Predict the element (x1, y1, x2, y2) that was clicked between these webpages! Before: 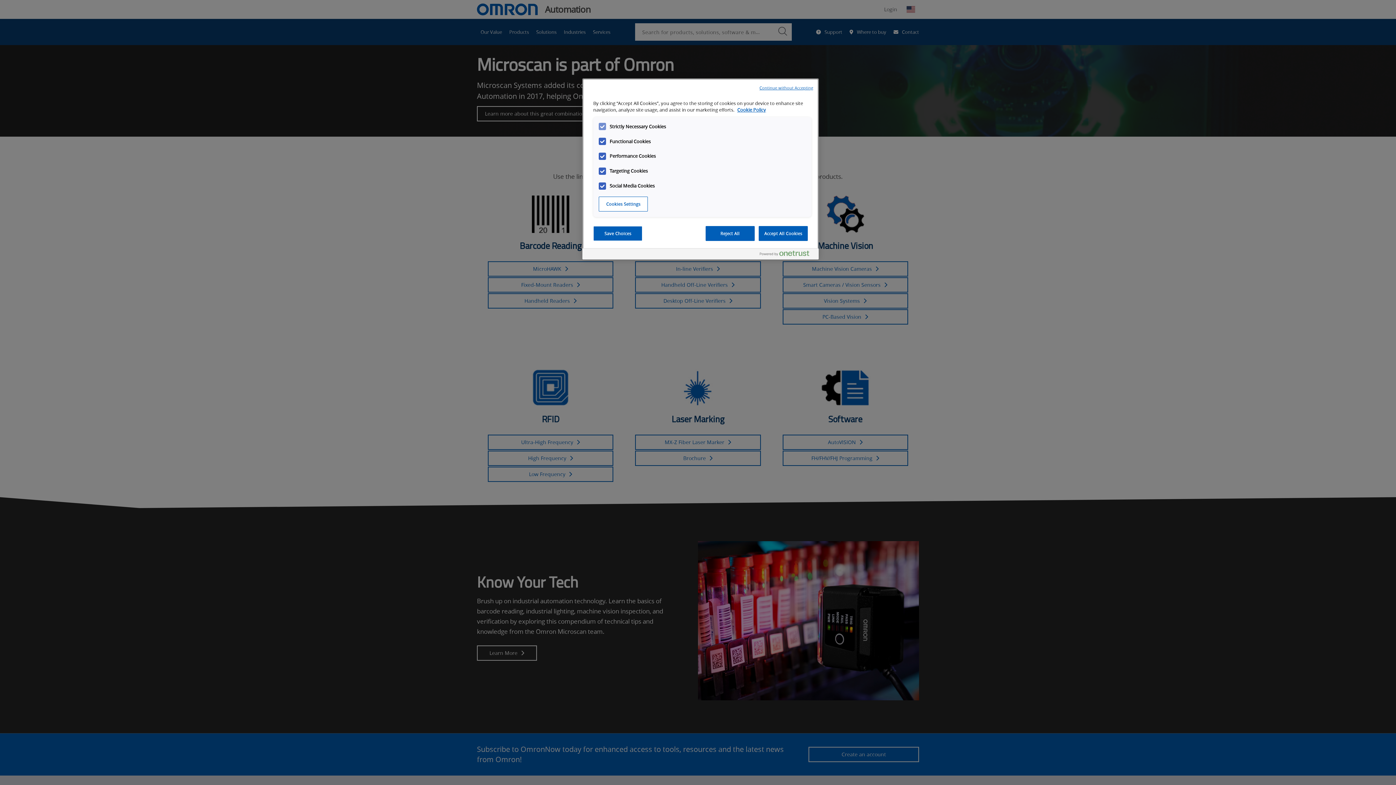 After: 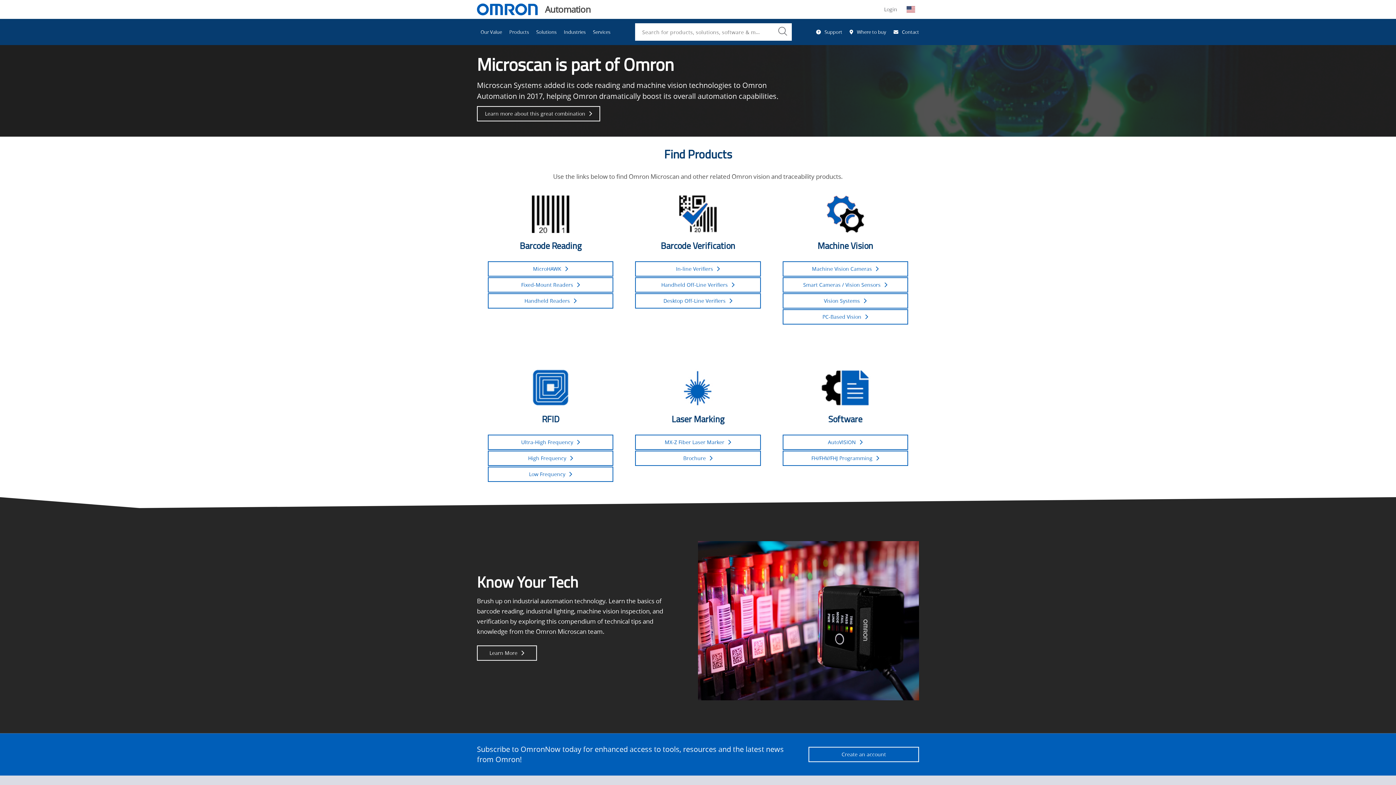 Action: label: Reject All bbox: (705, 226, 754, 241)